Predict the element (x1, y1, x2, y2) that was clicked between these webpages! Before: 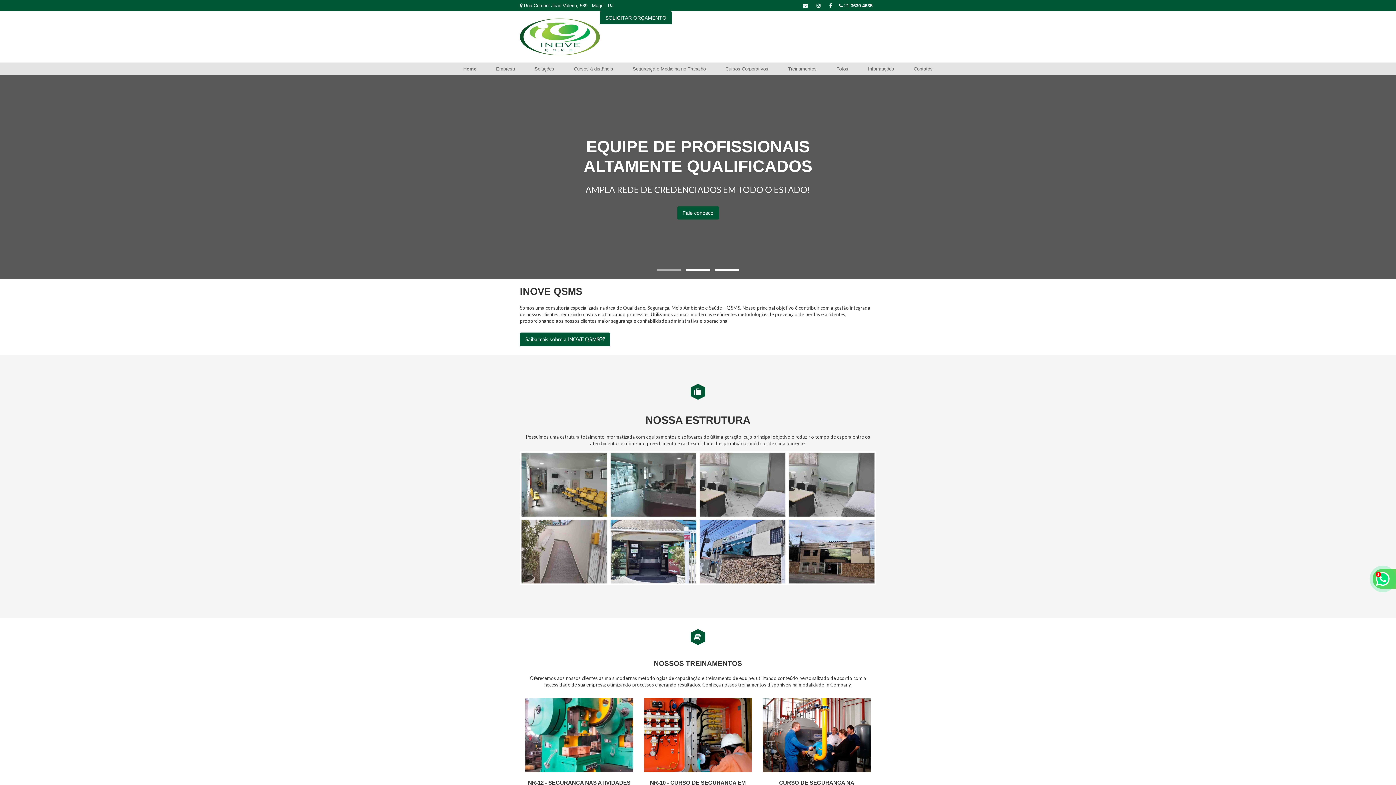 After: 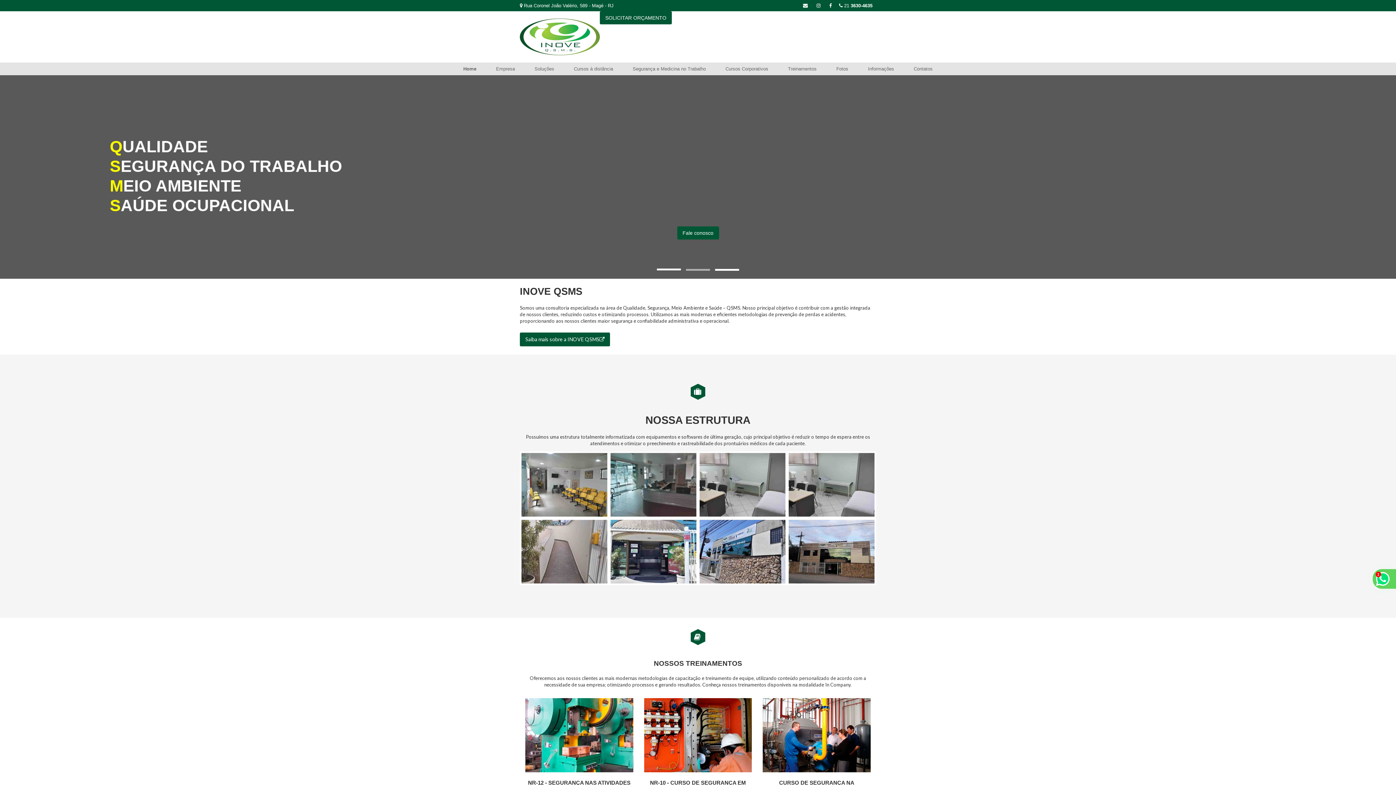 Action: bbox: (657, 259, 681, 271)